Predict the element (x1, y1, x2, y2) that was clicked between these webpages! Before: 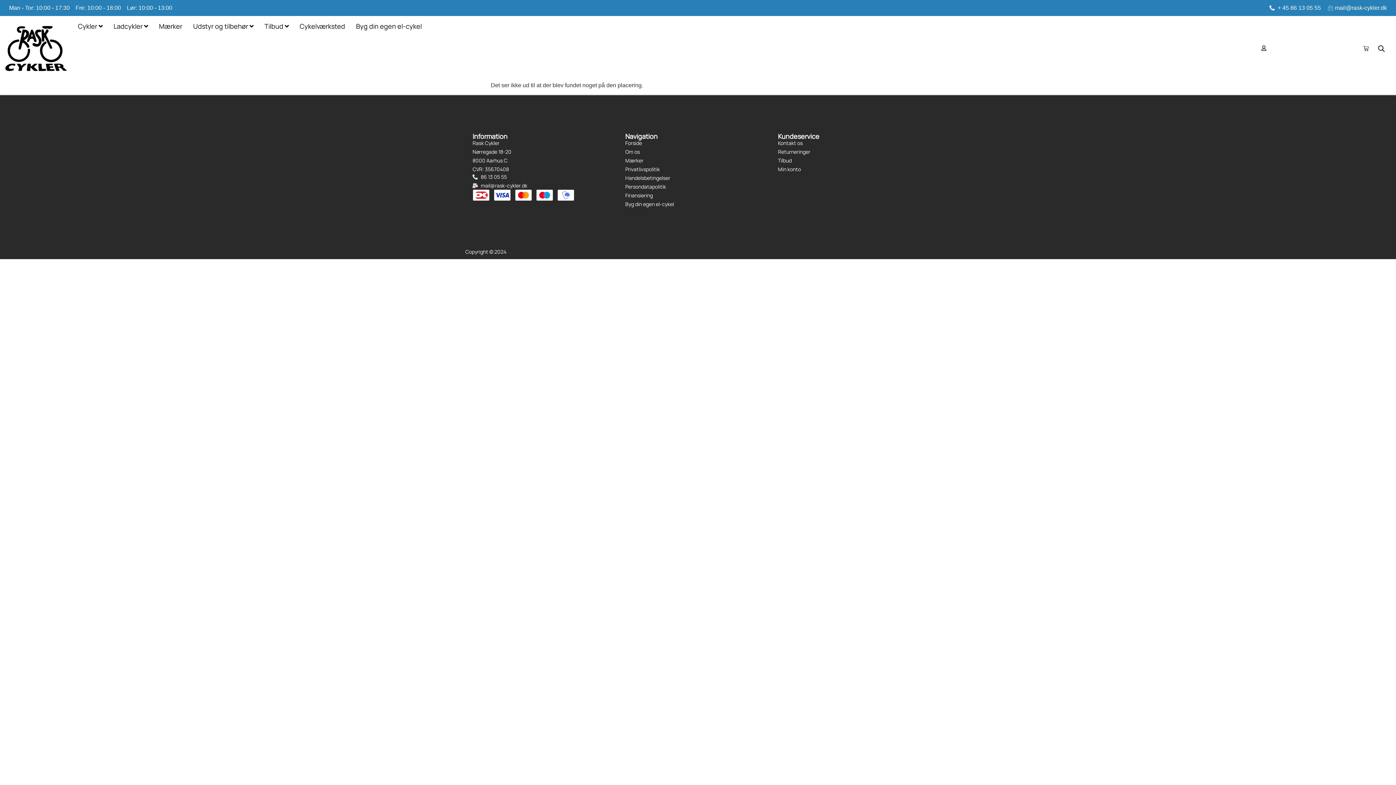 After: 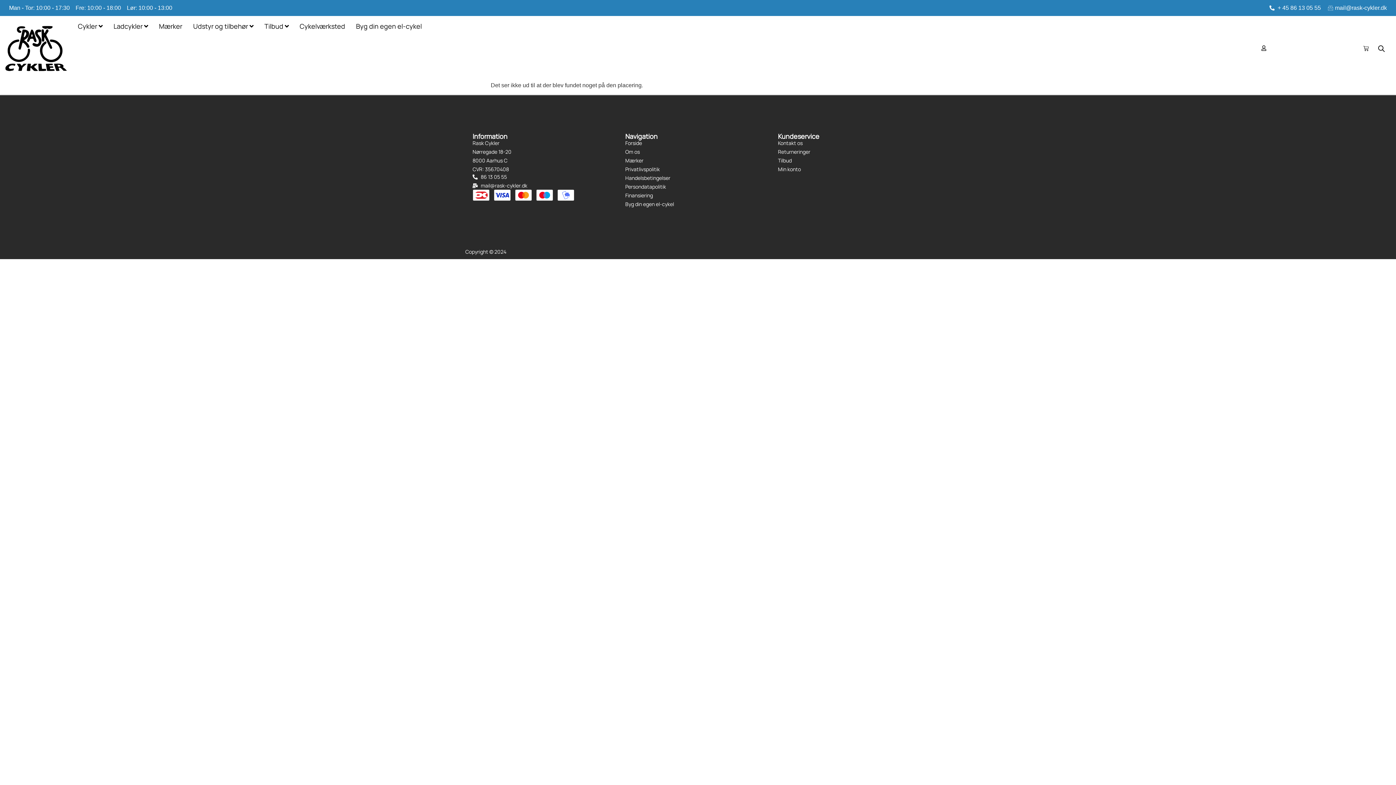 Action: label: mail@rask-cykler.dk bbox: (1327, 3, 1387, 12)